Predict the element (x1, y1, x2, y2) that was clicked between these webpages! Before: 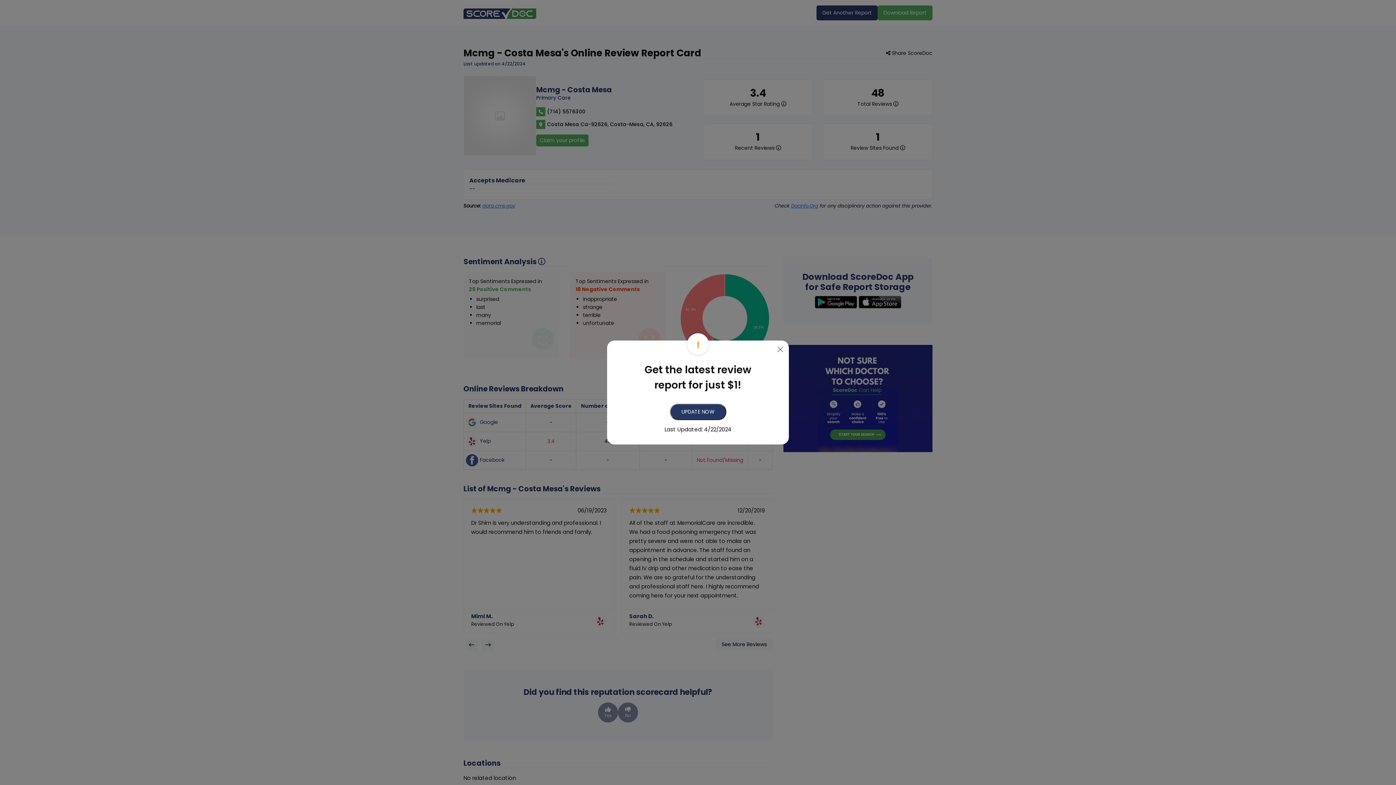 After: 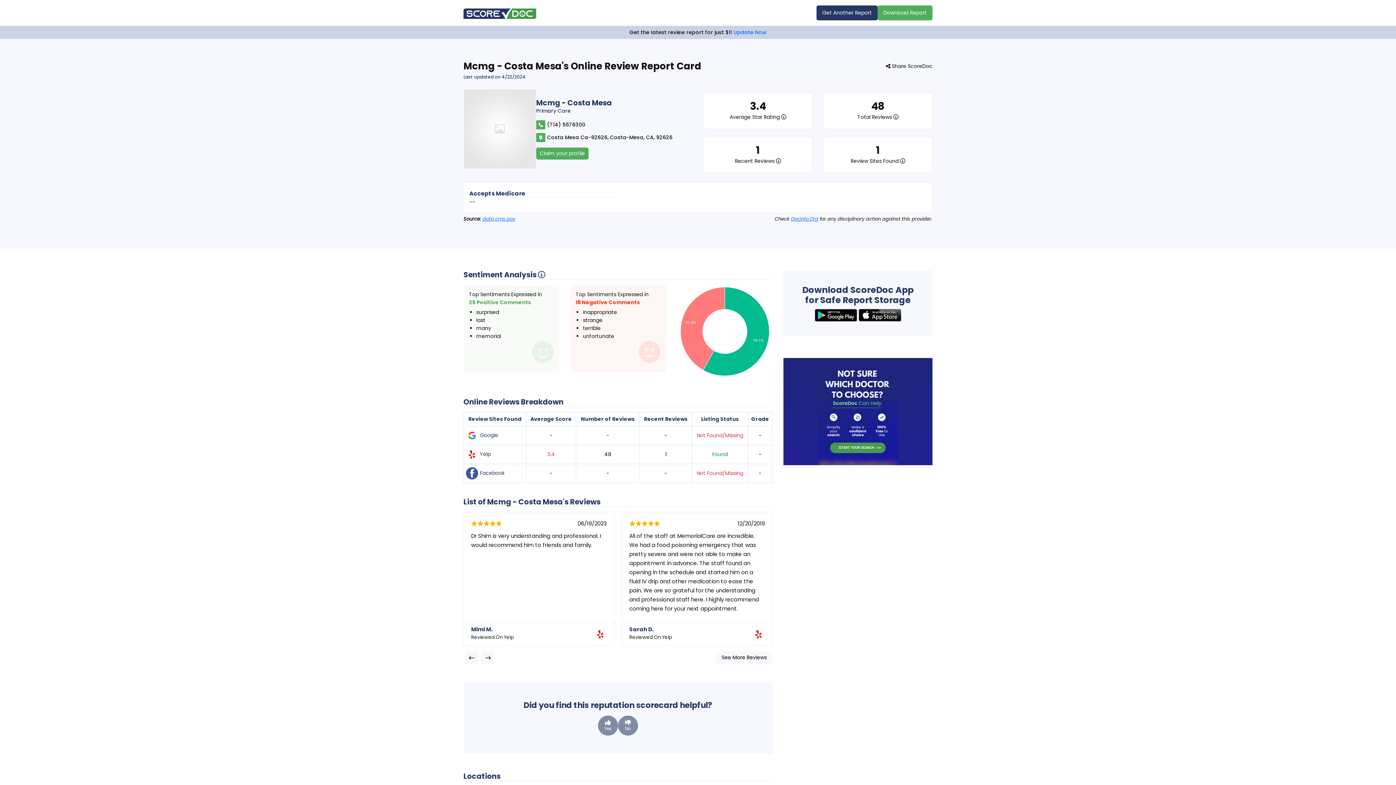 Action: bbox: (776, 345, 784, 353) label: Close